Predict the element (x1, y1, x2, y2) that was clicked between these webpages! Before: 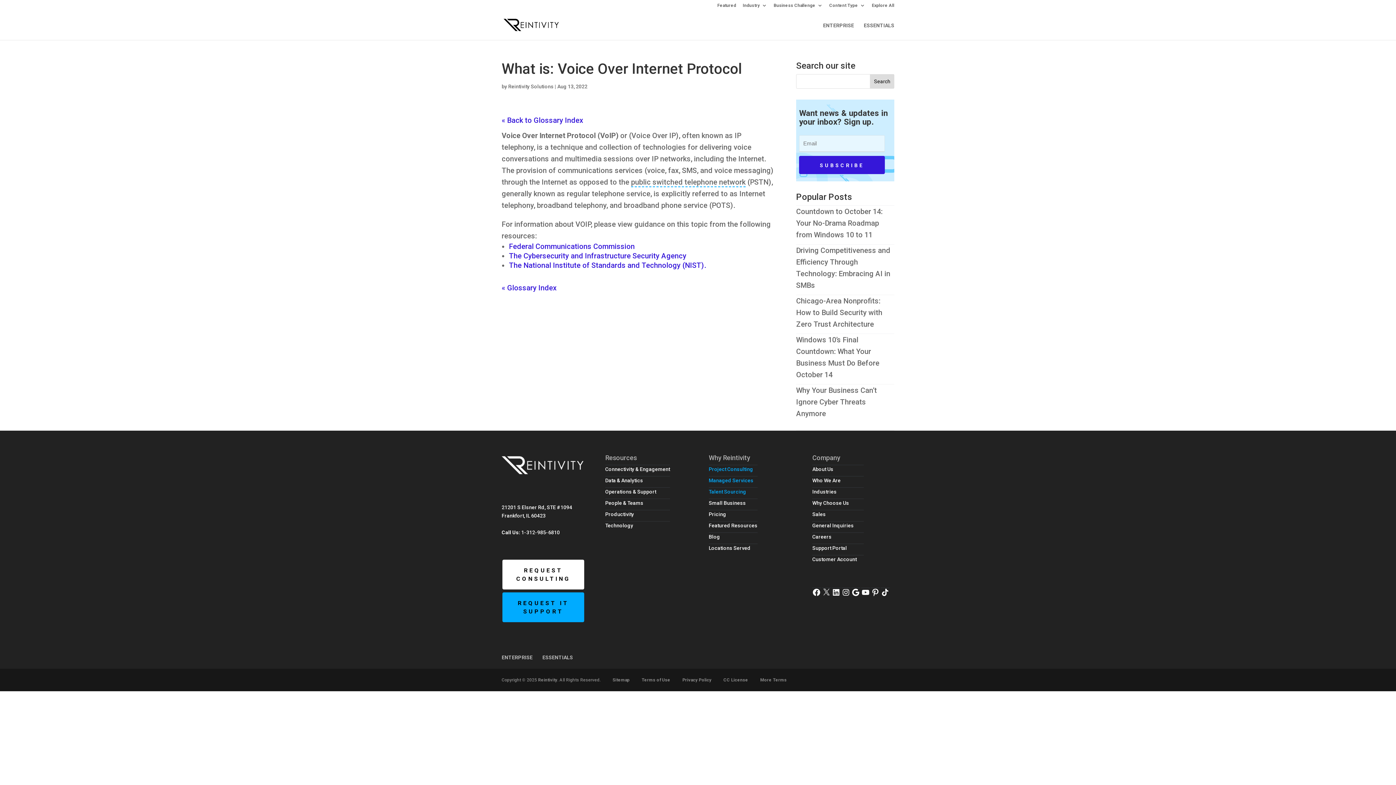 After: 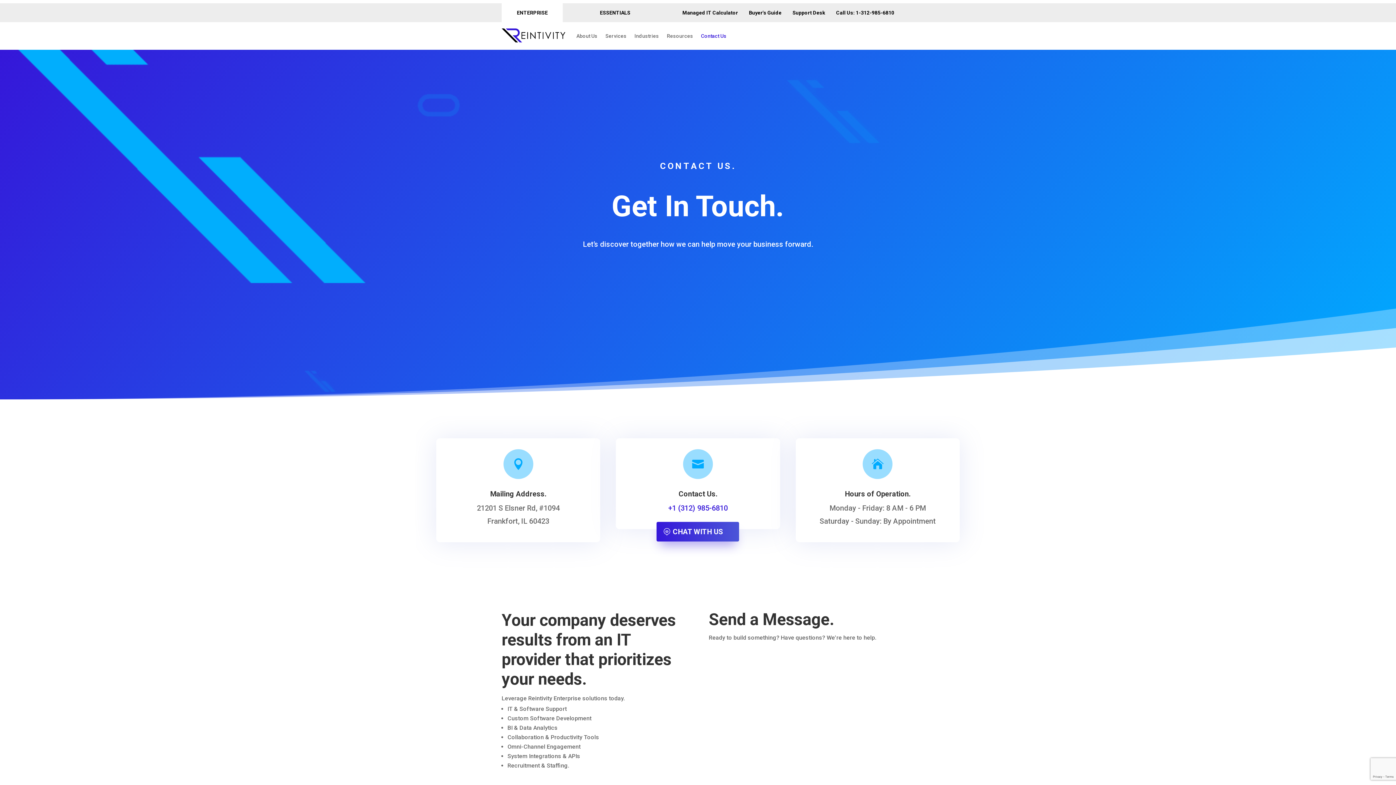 Action: label: General Inquiries bbox: (812, 522, 853, 528)